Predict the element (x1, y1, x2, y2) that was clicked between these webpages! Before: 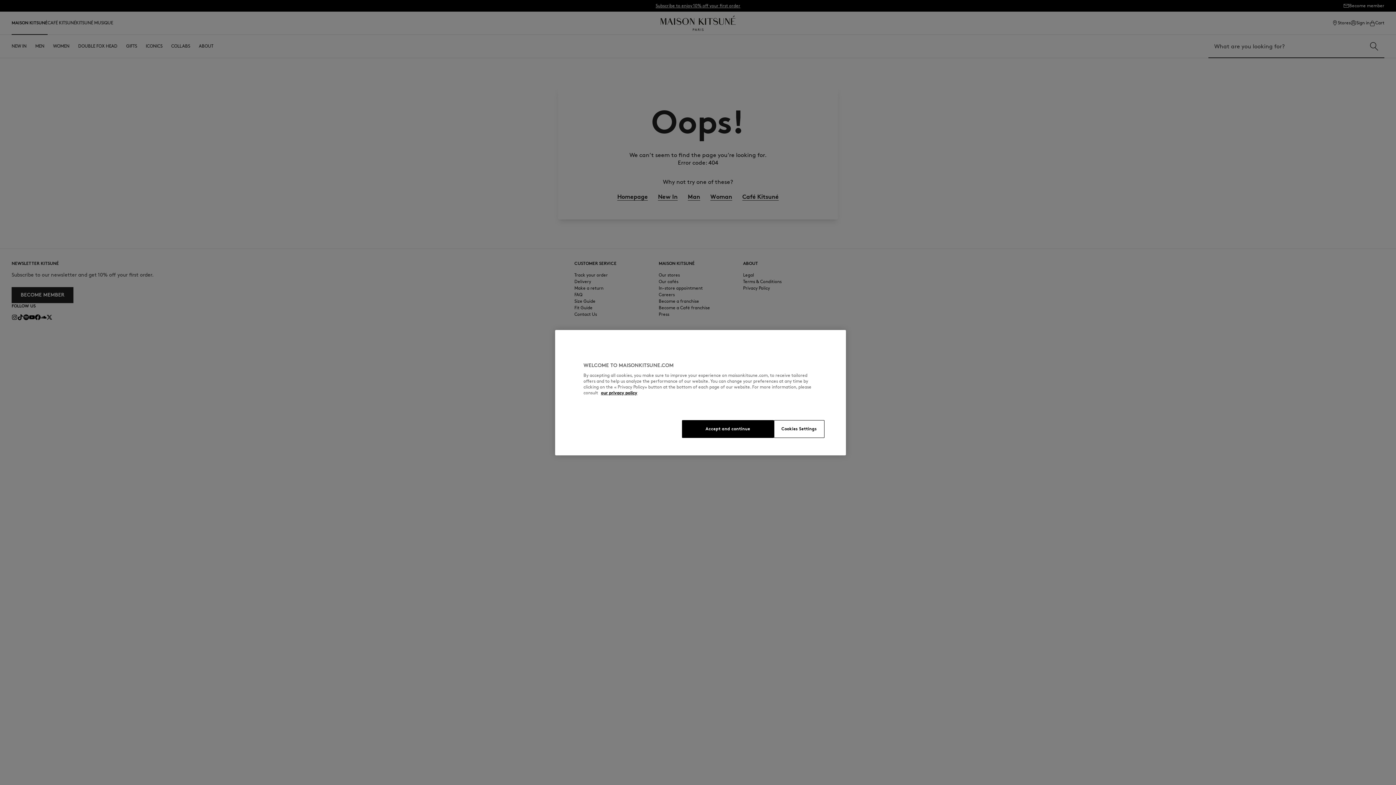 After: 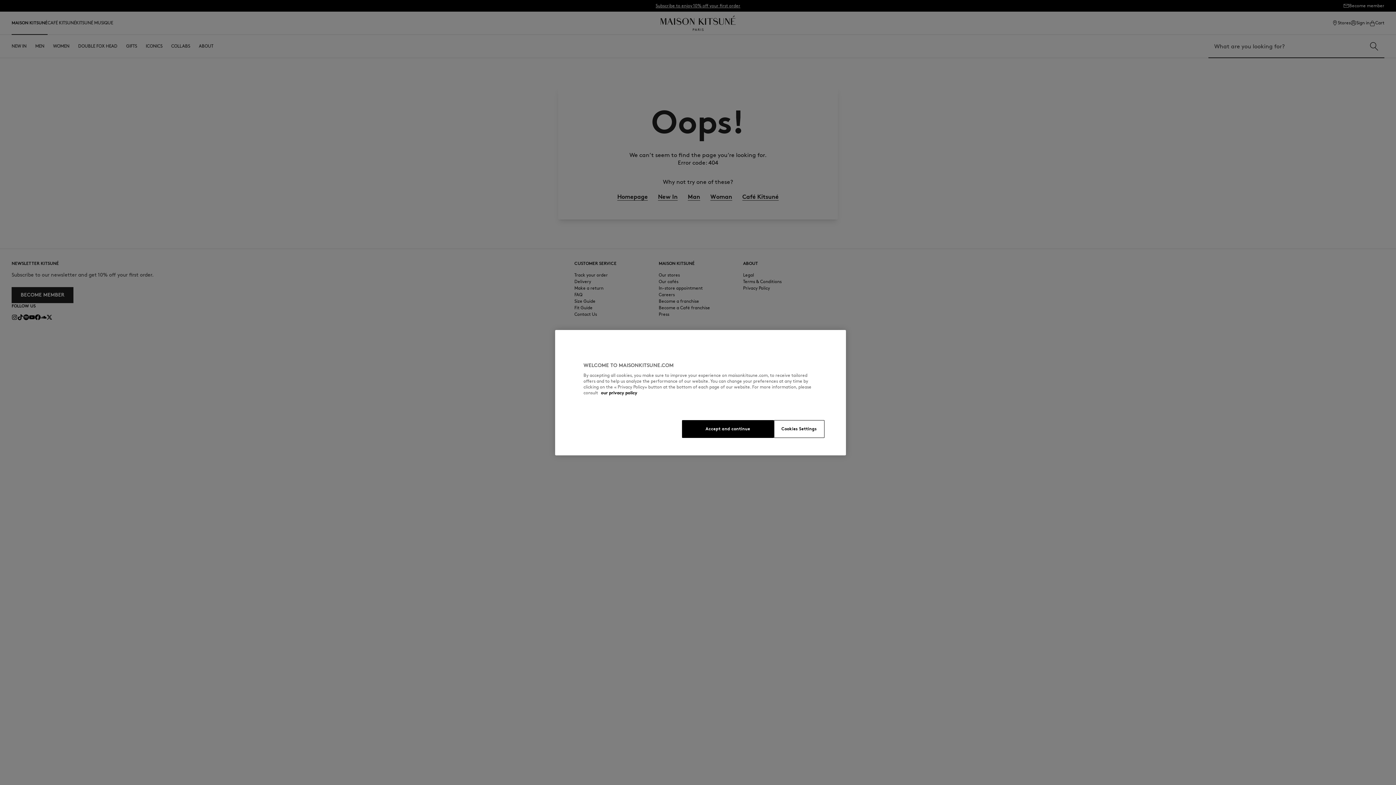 Action: bbox: (601, 390, 637, 395) label: More information about your privacy, opens in a new tab